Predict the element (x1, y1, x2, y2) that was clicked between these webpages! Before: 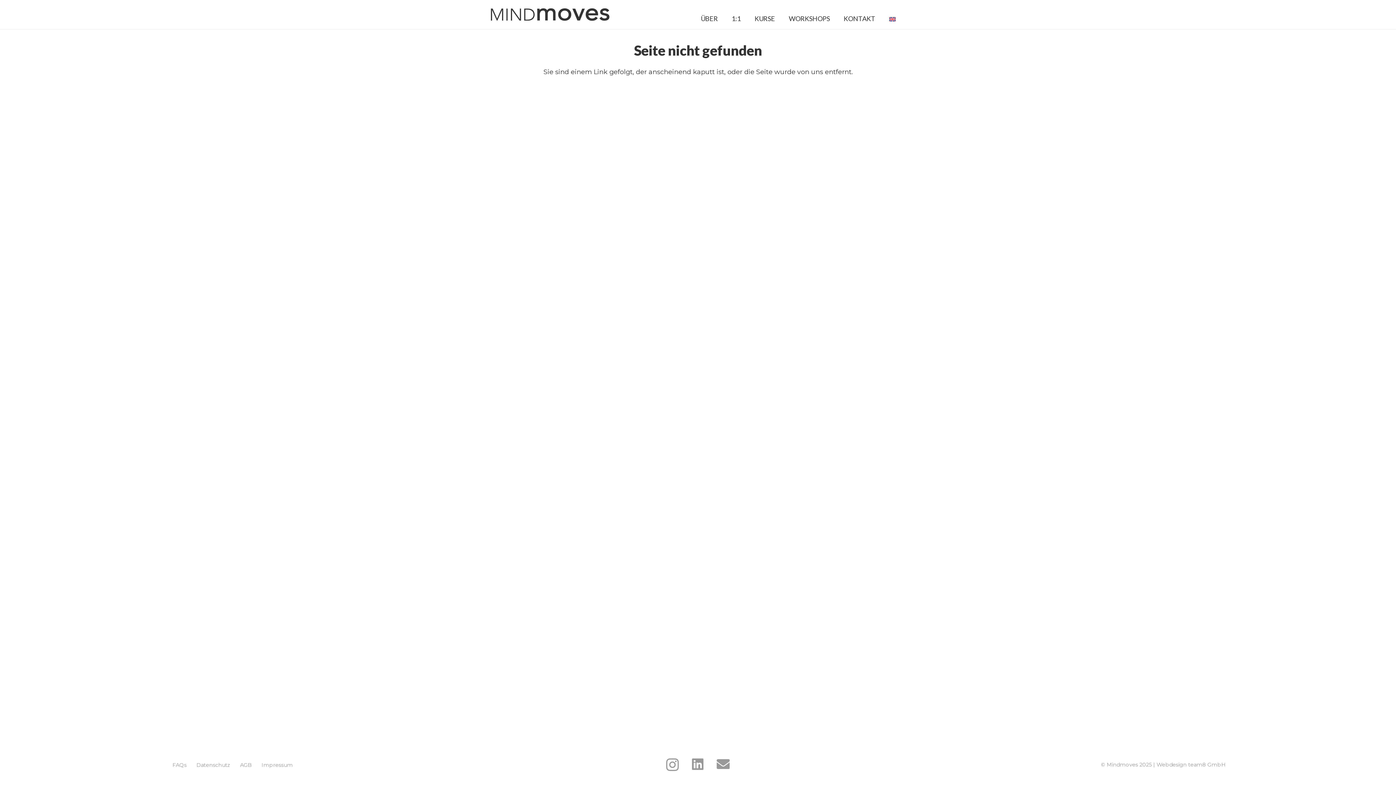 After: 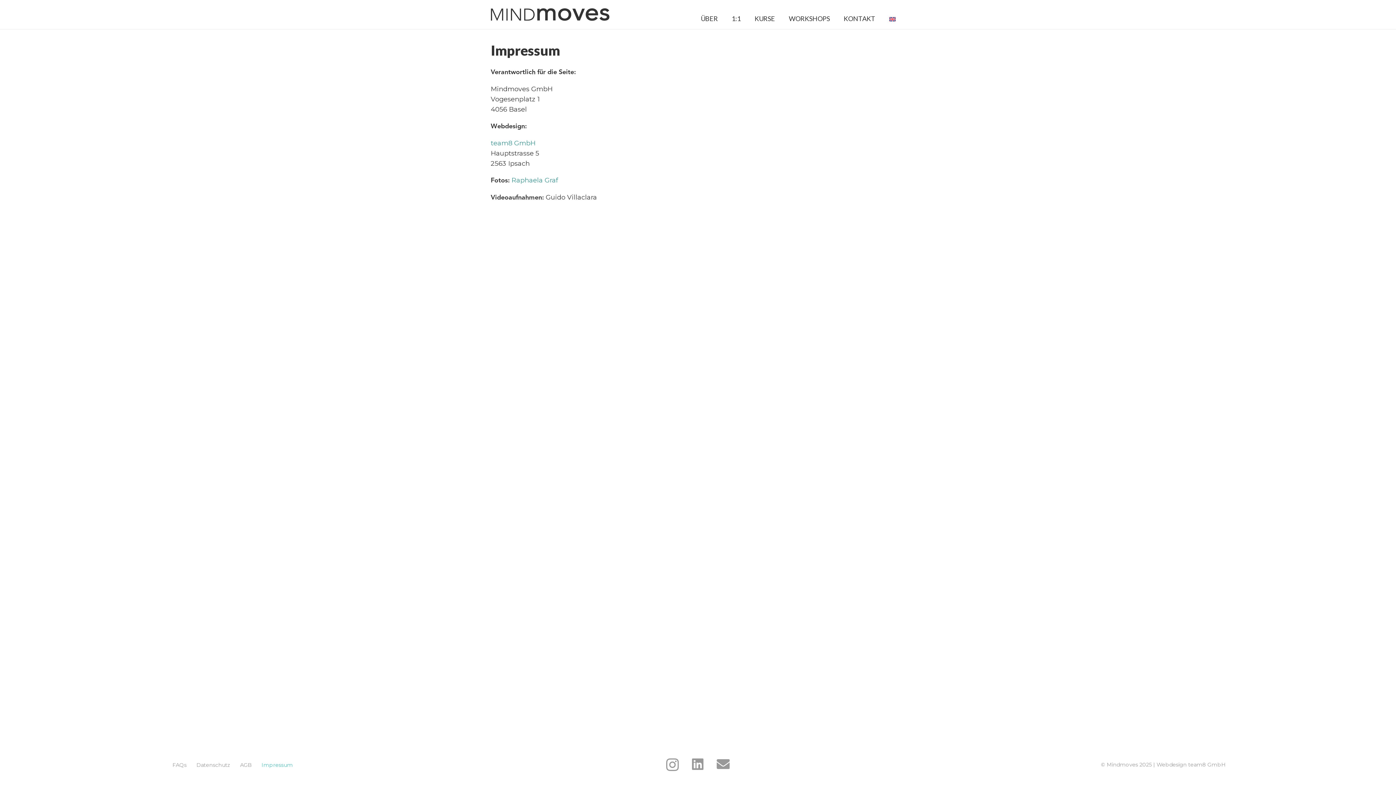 Action: bbox: (261, 762, 292, 768) label: Impressum